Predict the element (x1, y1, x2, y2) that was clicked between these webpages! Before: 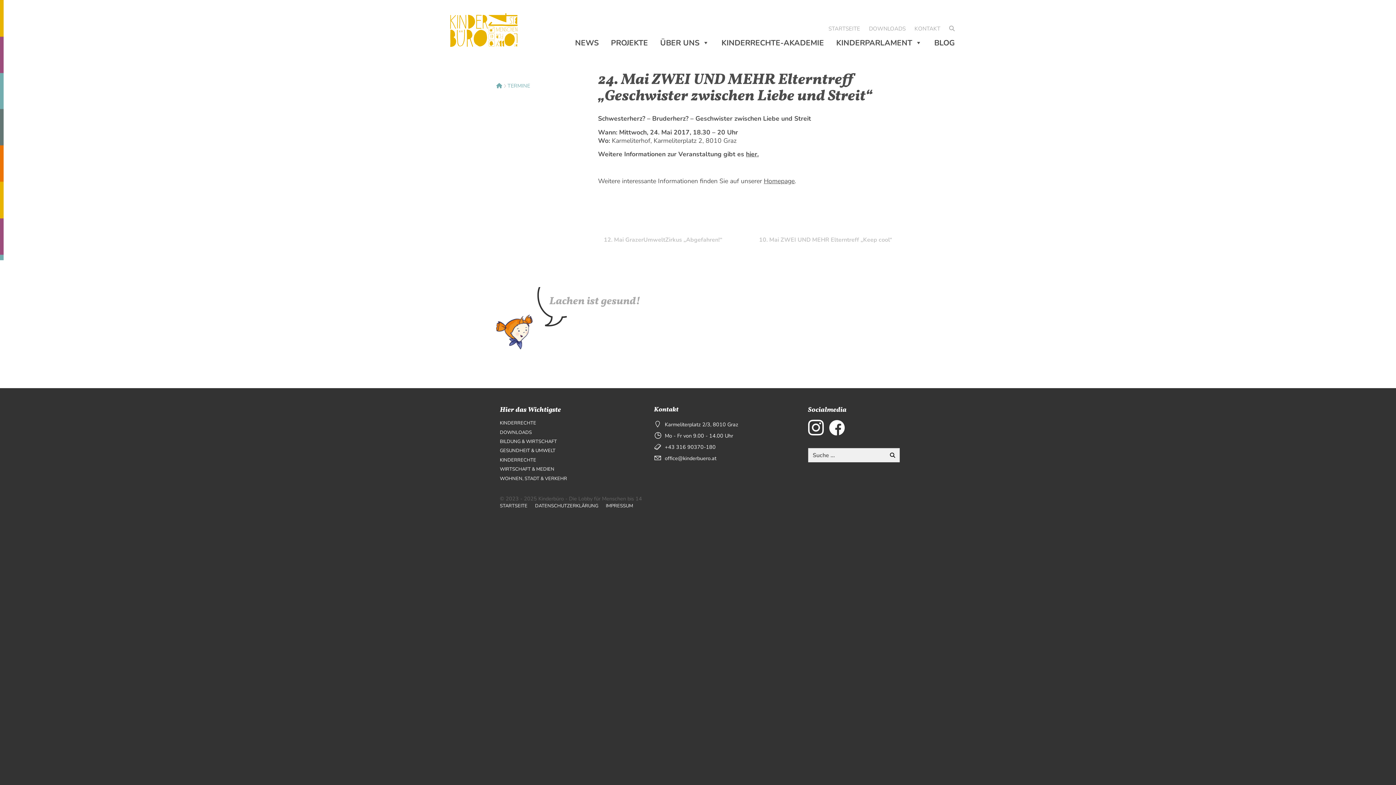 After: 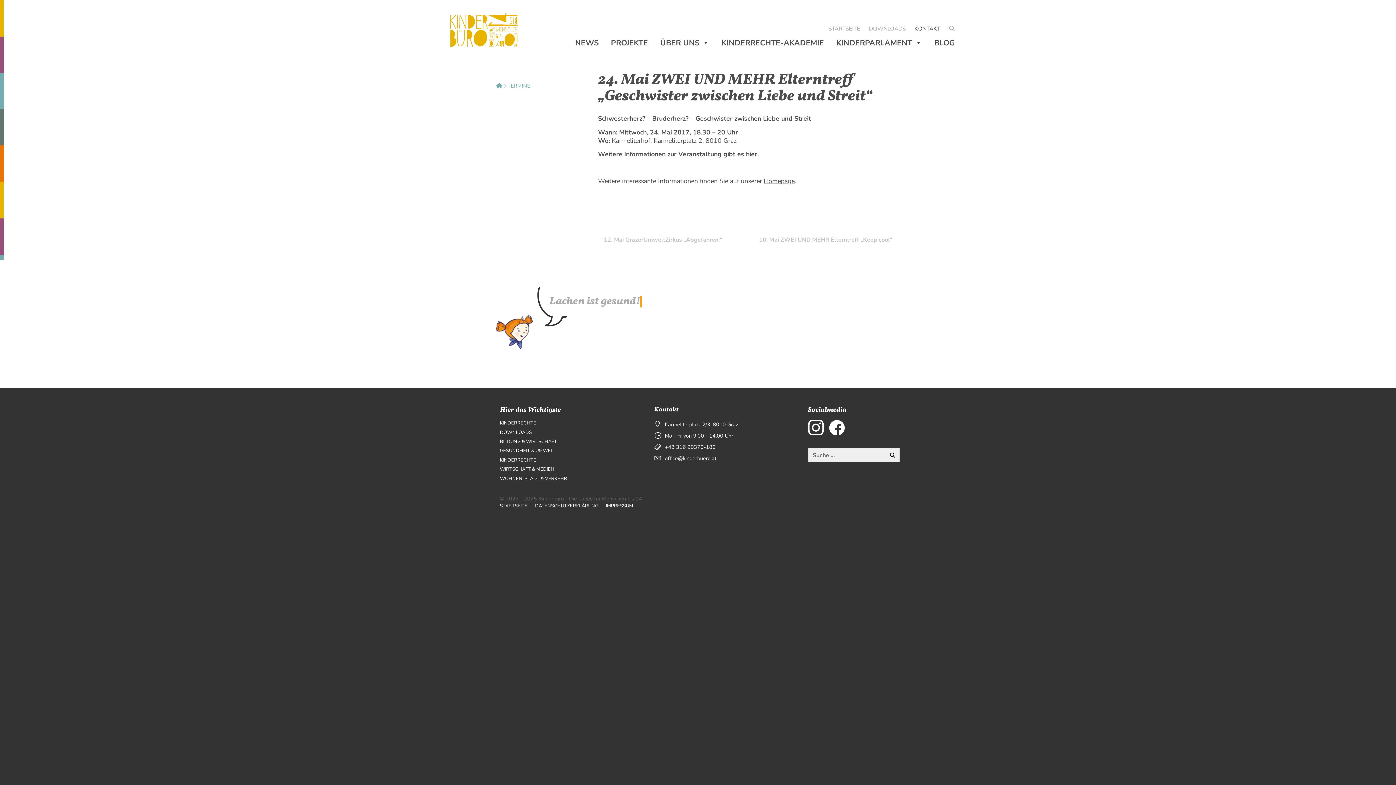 Action: label: KONTAKT bbox: (907, 22, 942, 35)